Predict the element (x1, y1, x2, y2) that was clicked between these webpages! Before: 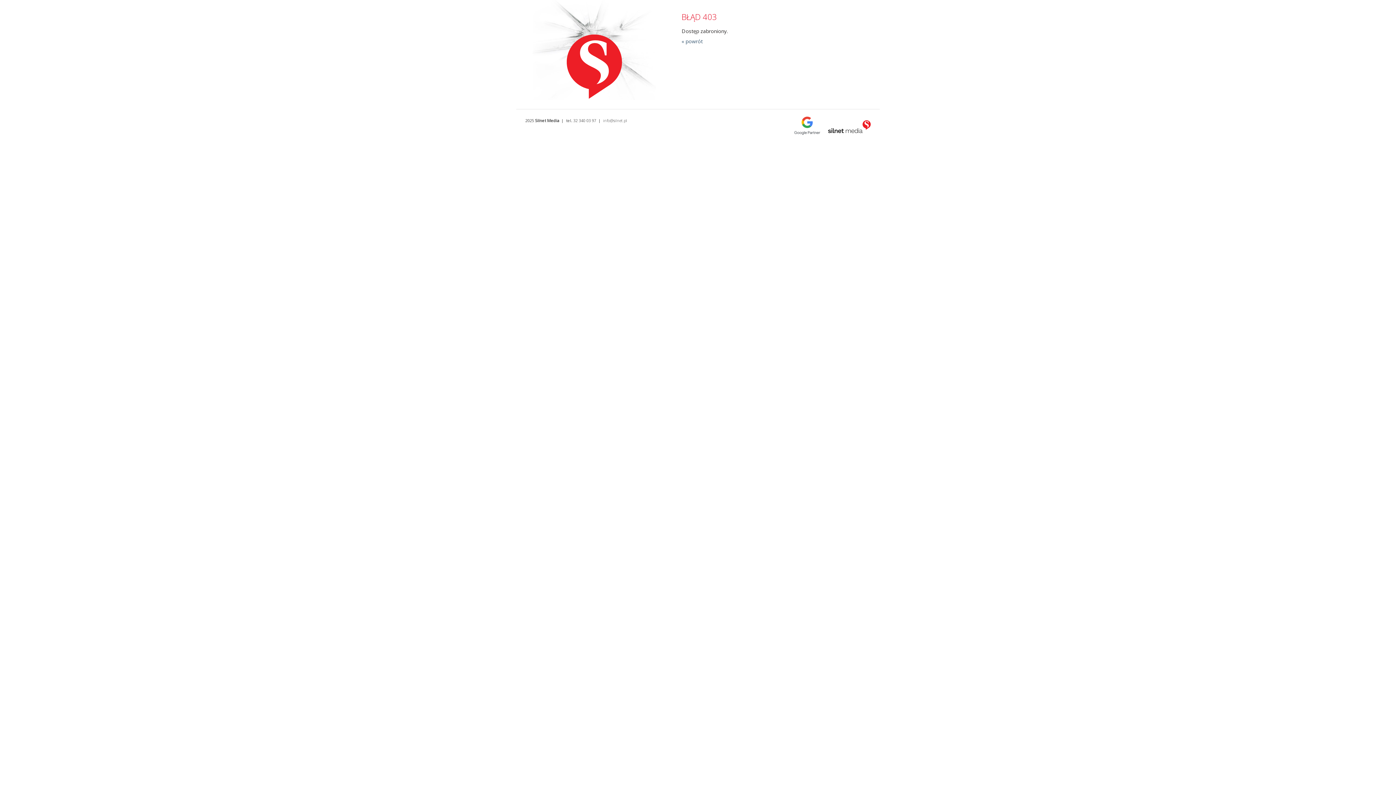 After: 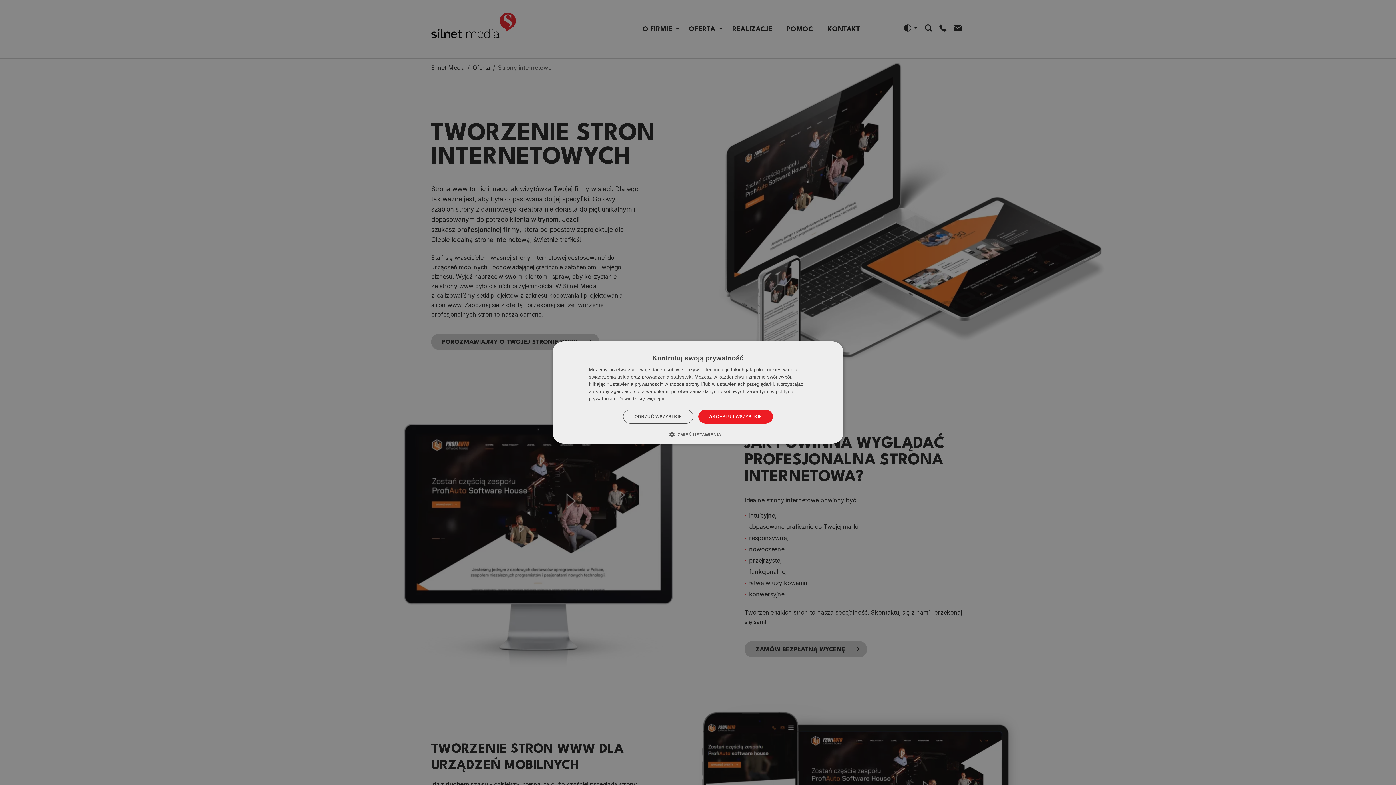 Action: bbox: (525, 0, 663, 100)